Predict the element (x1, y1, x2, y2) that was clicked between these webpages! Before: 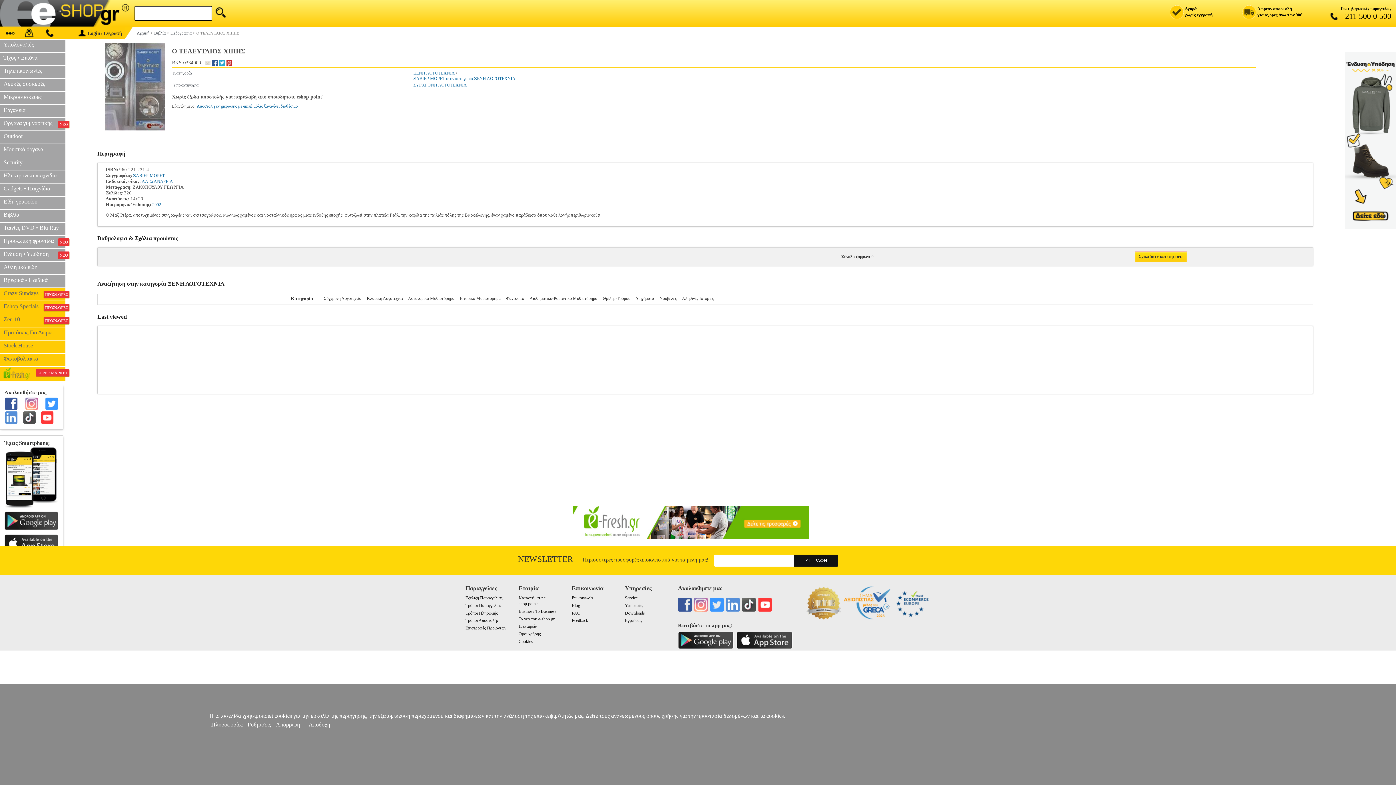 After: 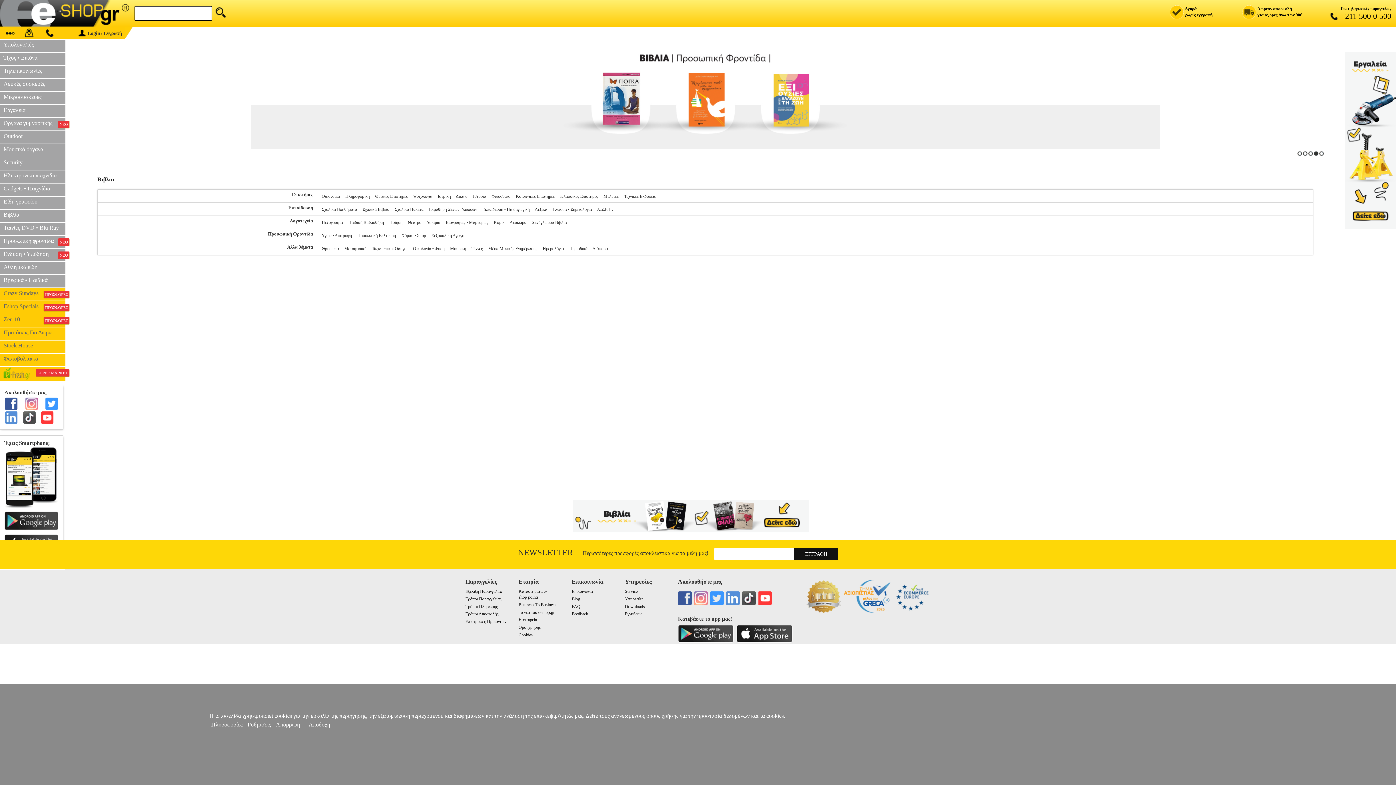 Action: label: Βιβλία bbox: (154, 30, 165, 35)